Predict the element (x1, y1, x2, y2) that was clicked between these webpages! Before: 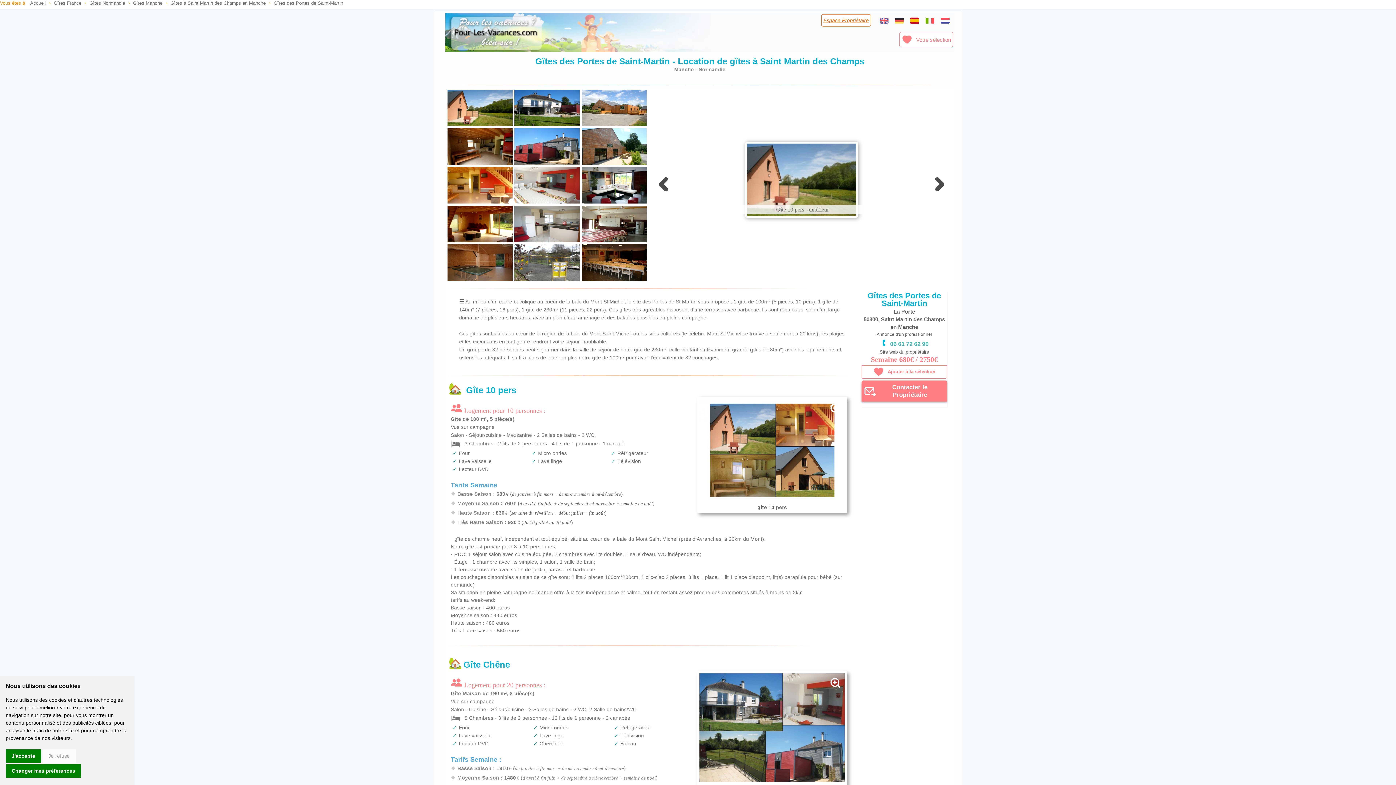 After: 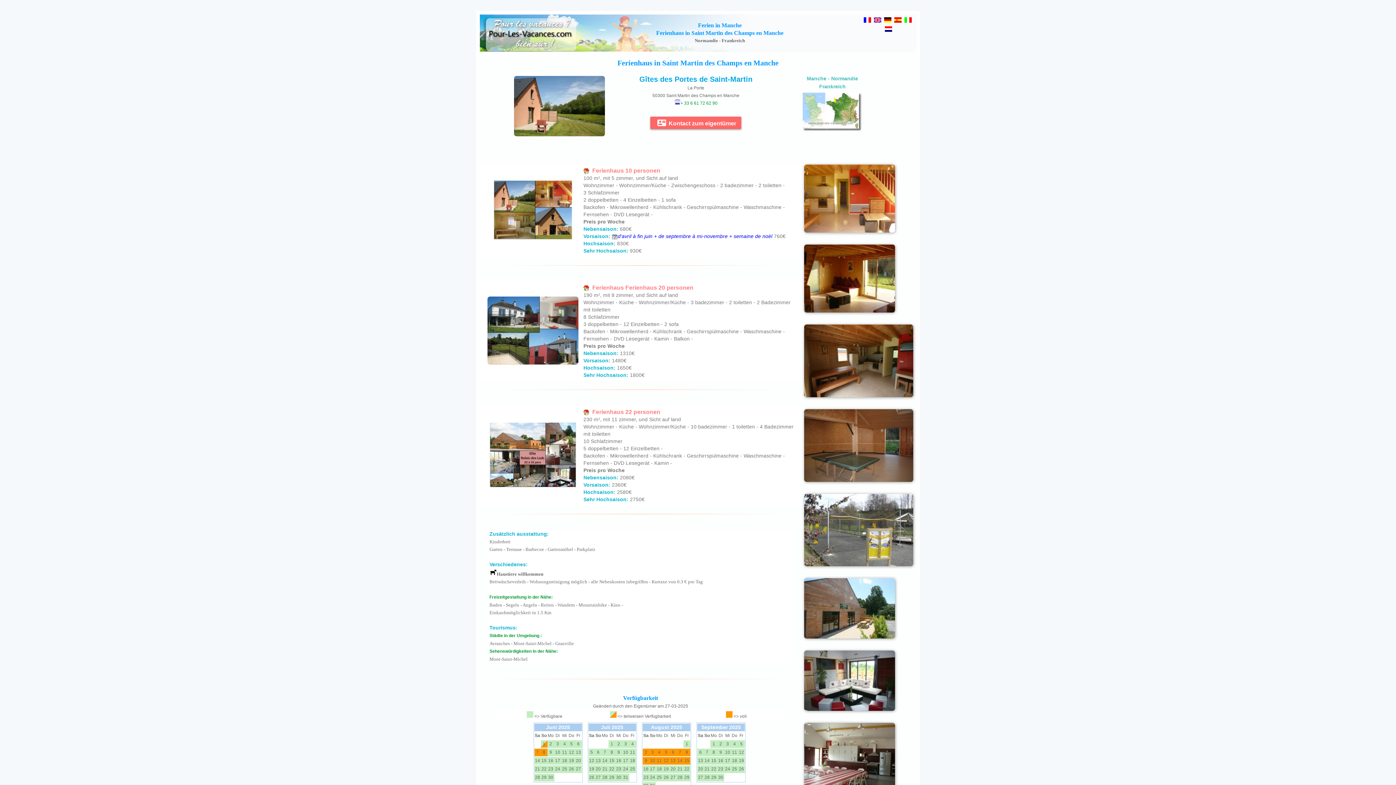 Action: bbox: (895, 17, 907, 23)